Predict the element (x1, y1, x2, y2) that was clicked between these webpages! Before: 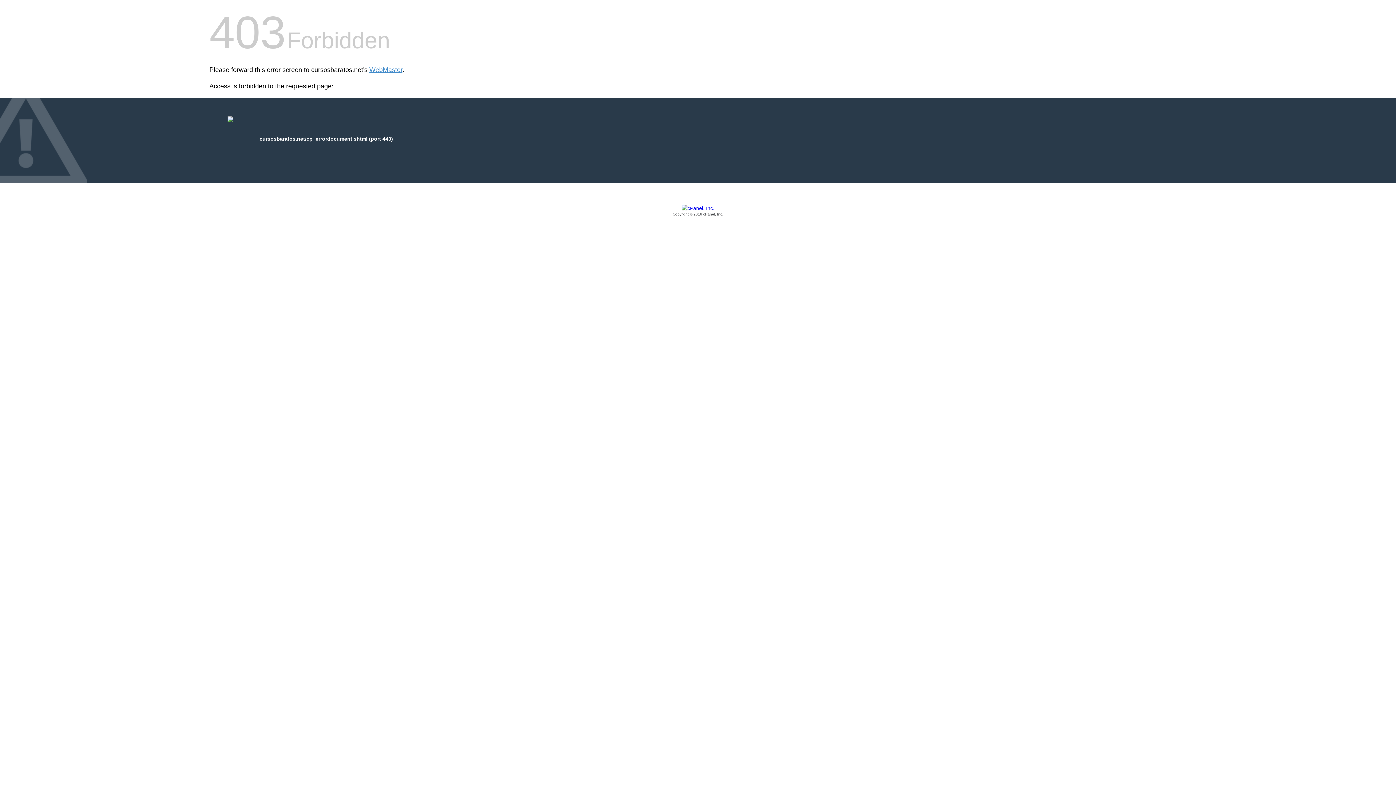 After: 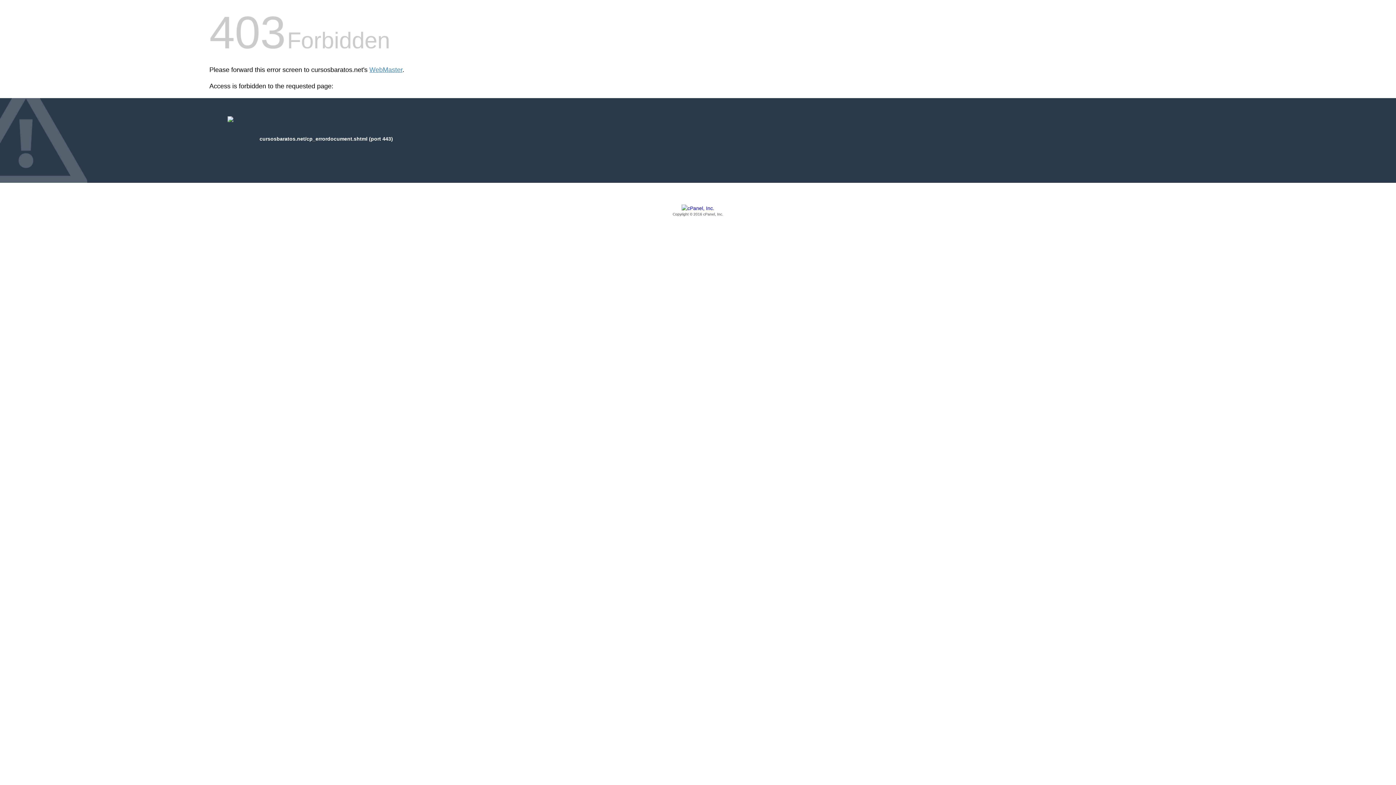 Action: label: Copyright © 2016 cPanel, Inc. bbox: (209, 205, 1186, 217)